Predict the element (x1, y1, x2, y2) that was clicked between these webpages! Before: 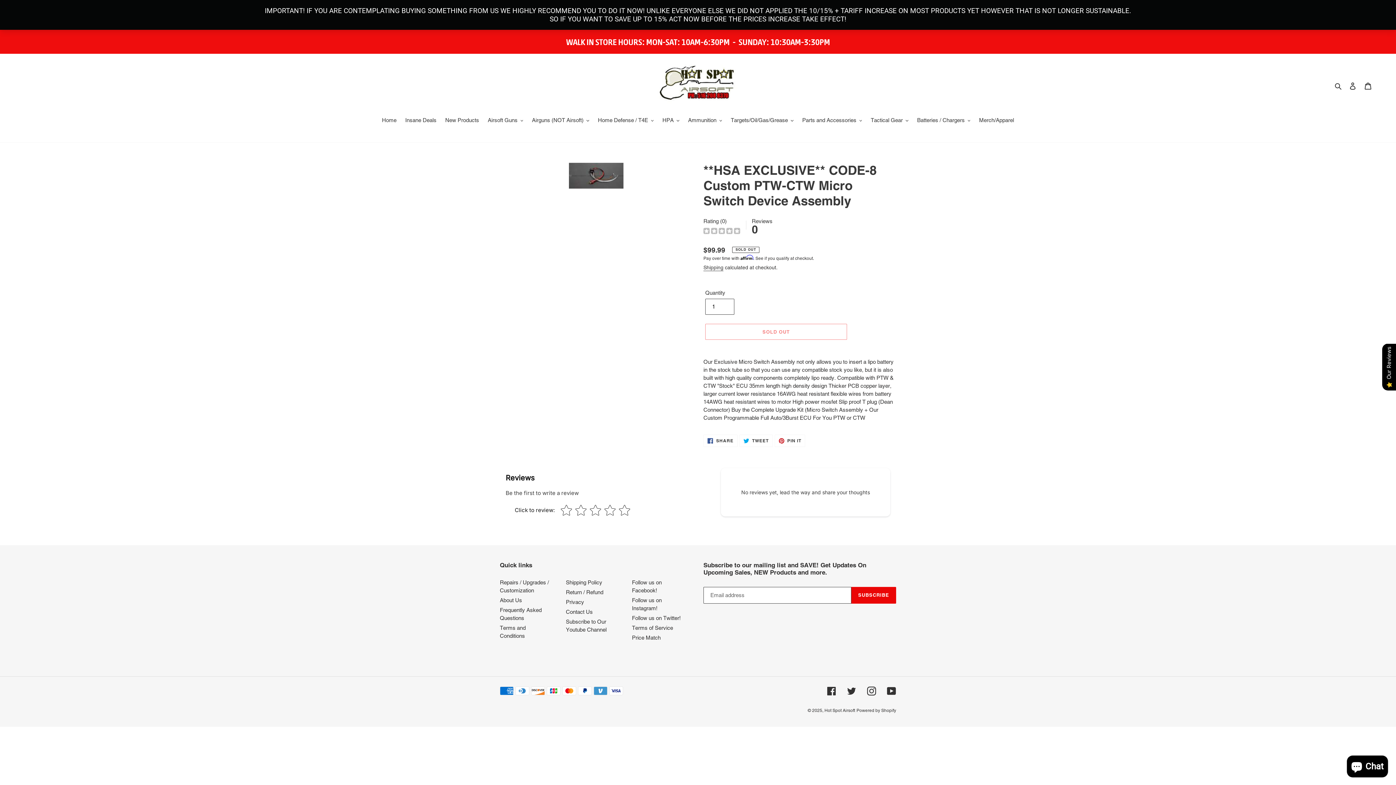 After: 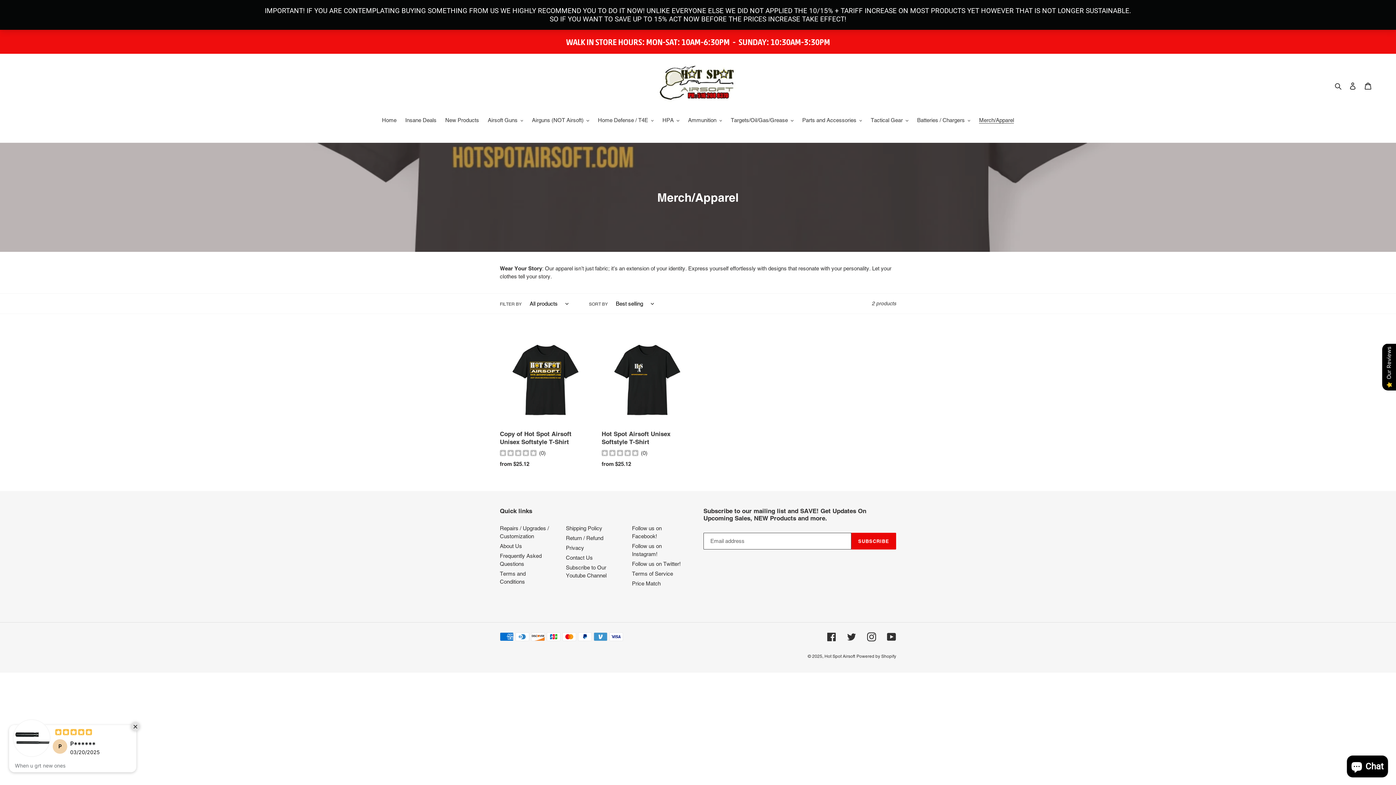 Action: label: Merch/Apparel bbox: (975, 116, 1017, 125)